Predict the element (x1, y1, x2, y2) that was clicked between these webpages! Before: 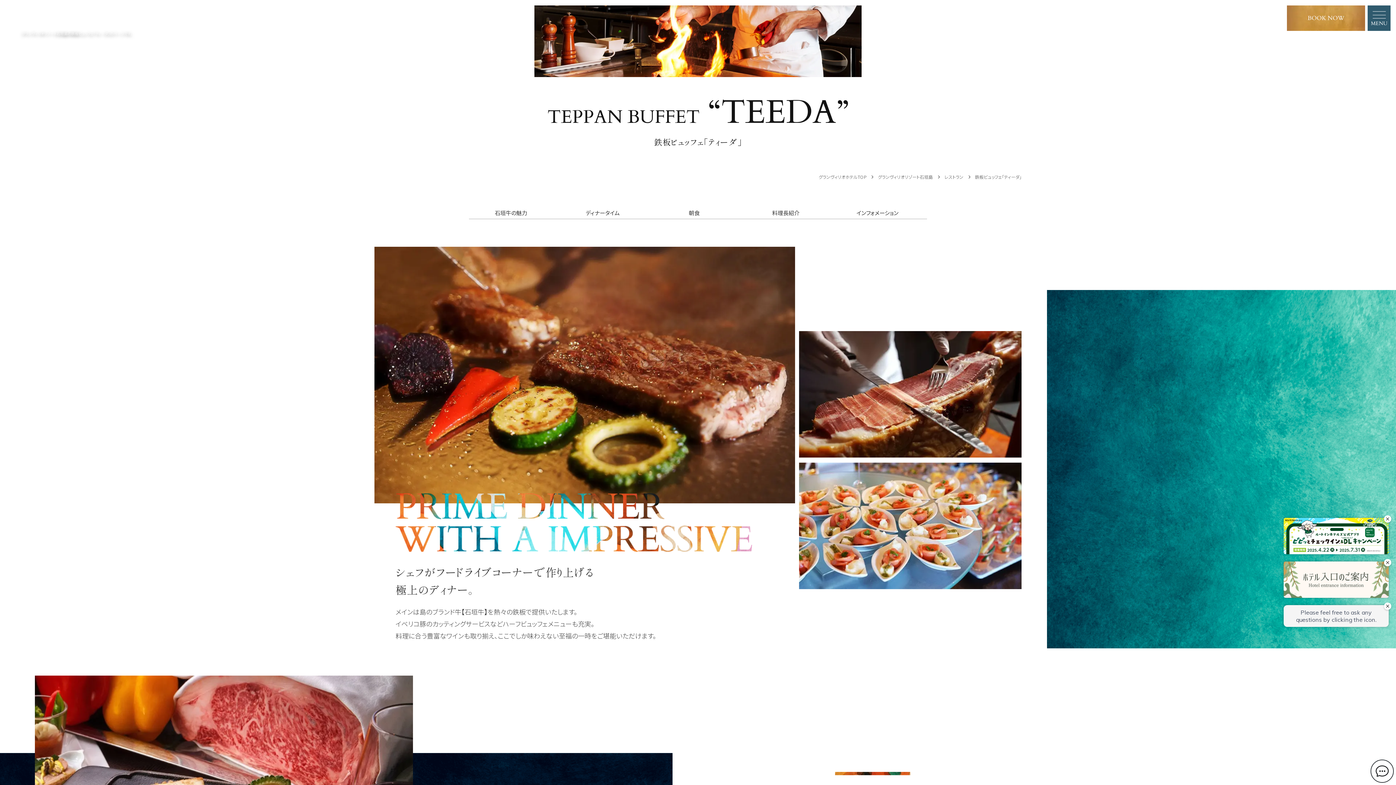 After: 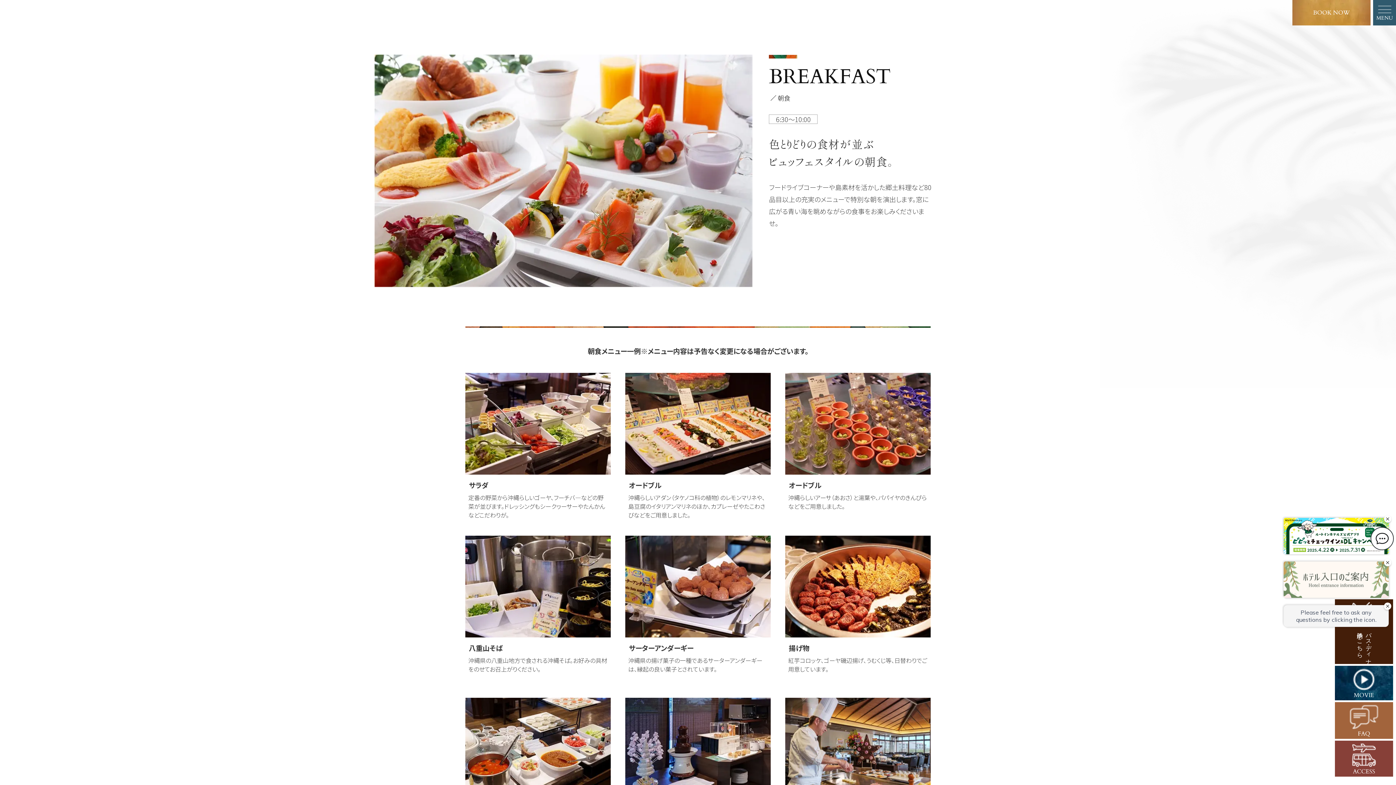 Action: bbox: (652, 206, 744, 219) label: 朝食